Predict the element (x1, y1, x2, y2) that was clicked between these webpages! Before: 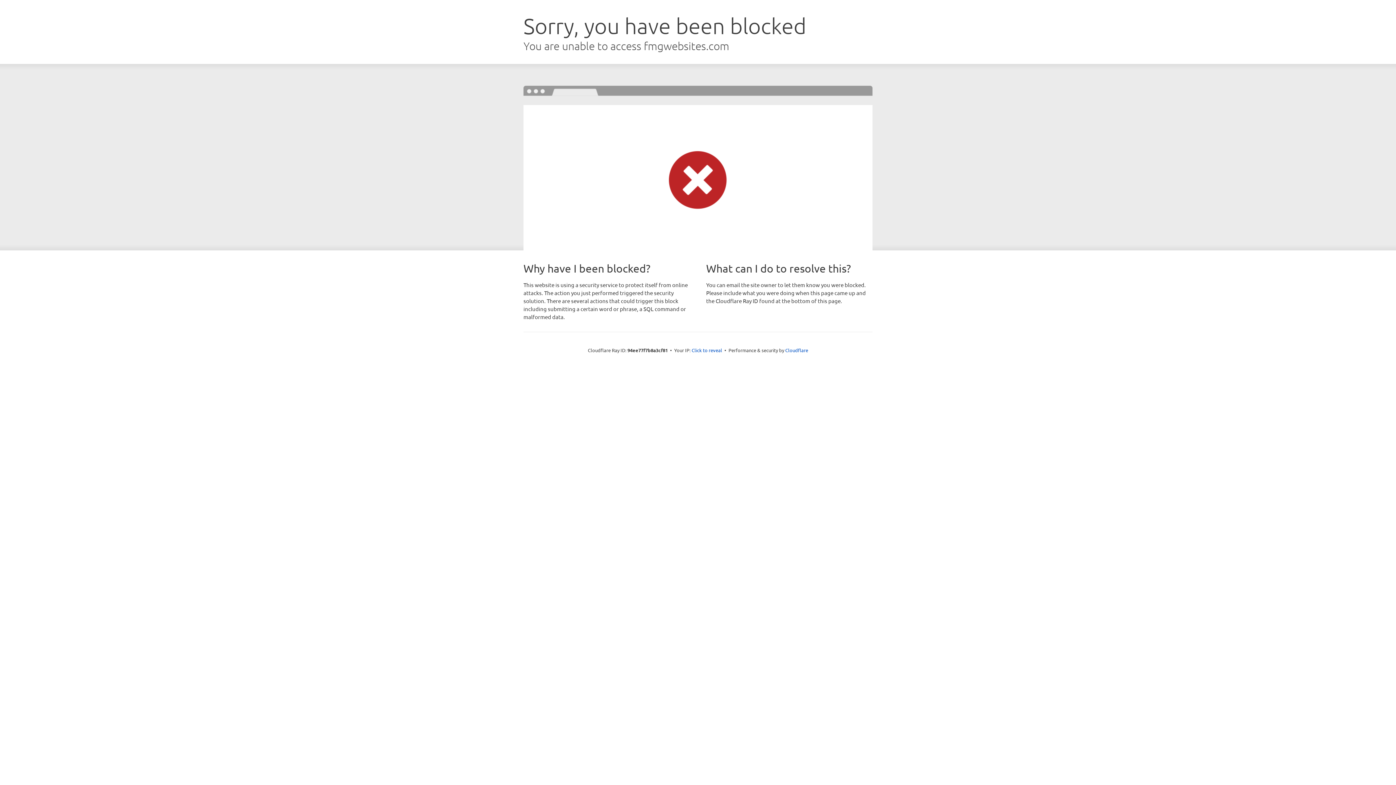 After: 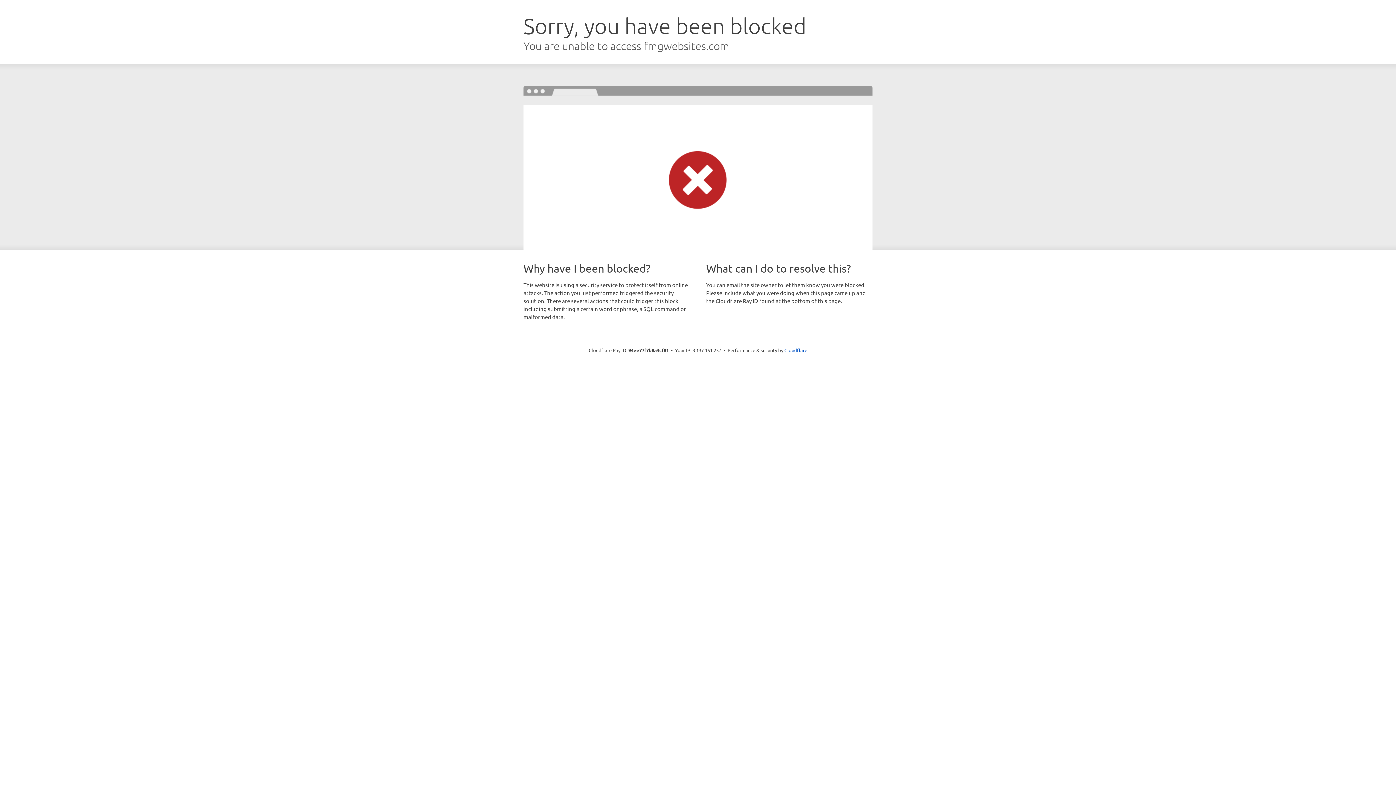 Action: bbox: (691, 346, 722, 353) label: Click to reveal